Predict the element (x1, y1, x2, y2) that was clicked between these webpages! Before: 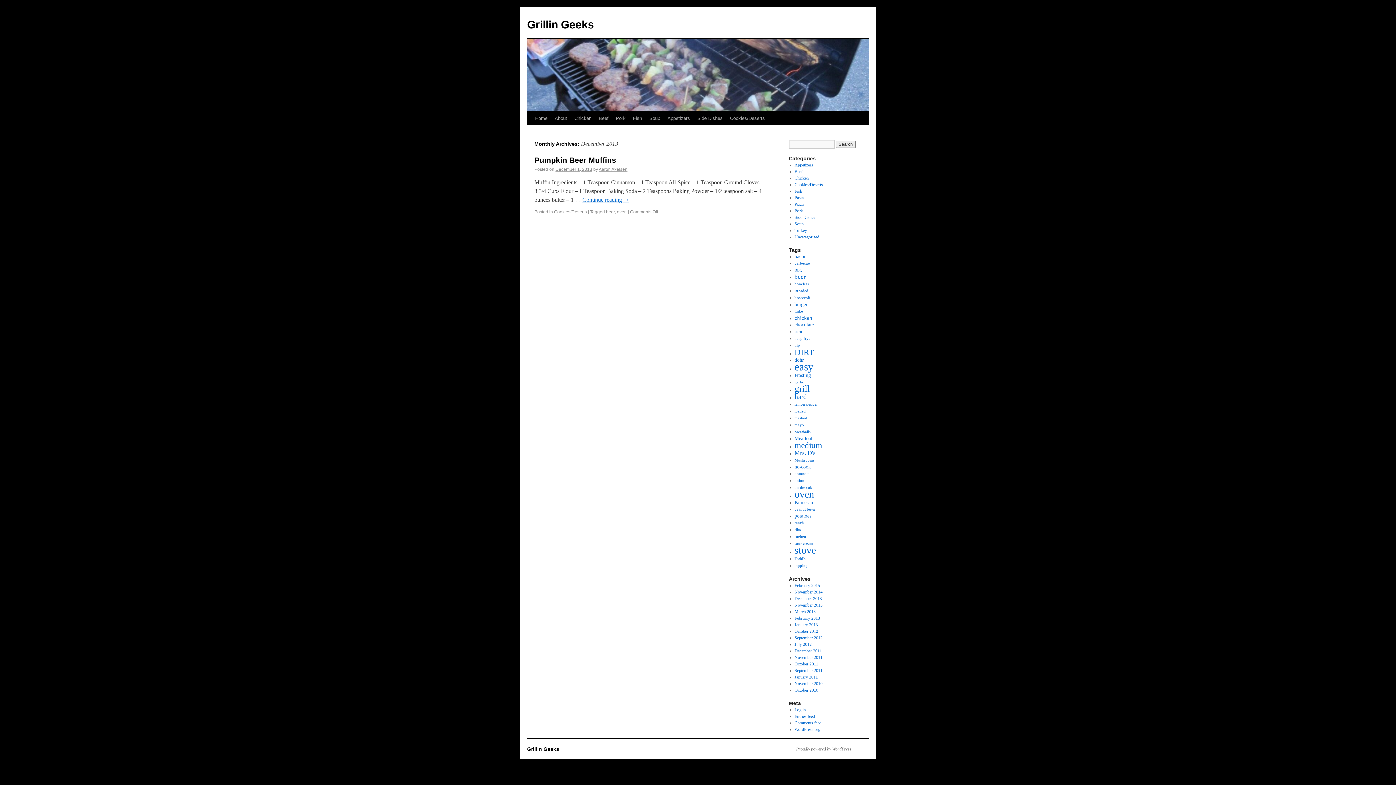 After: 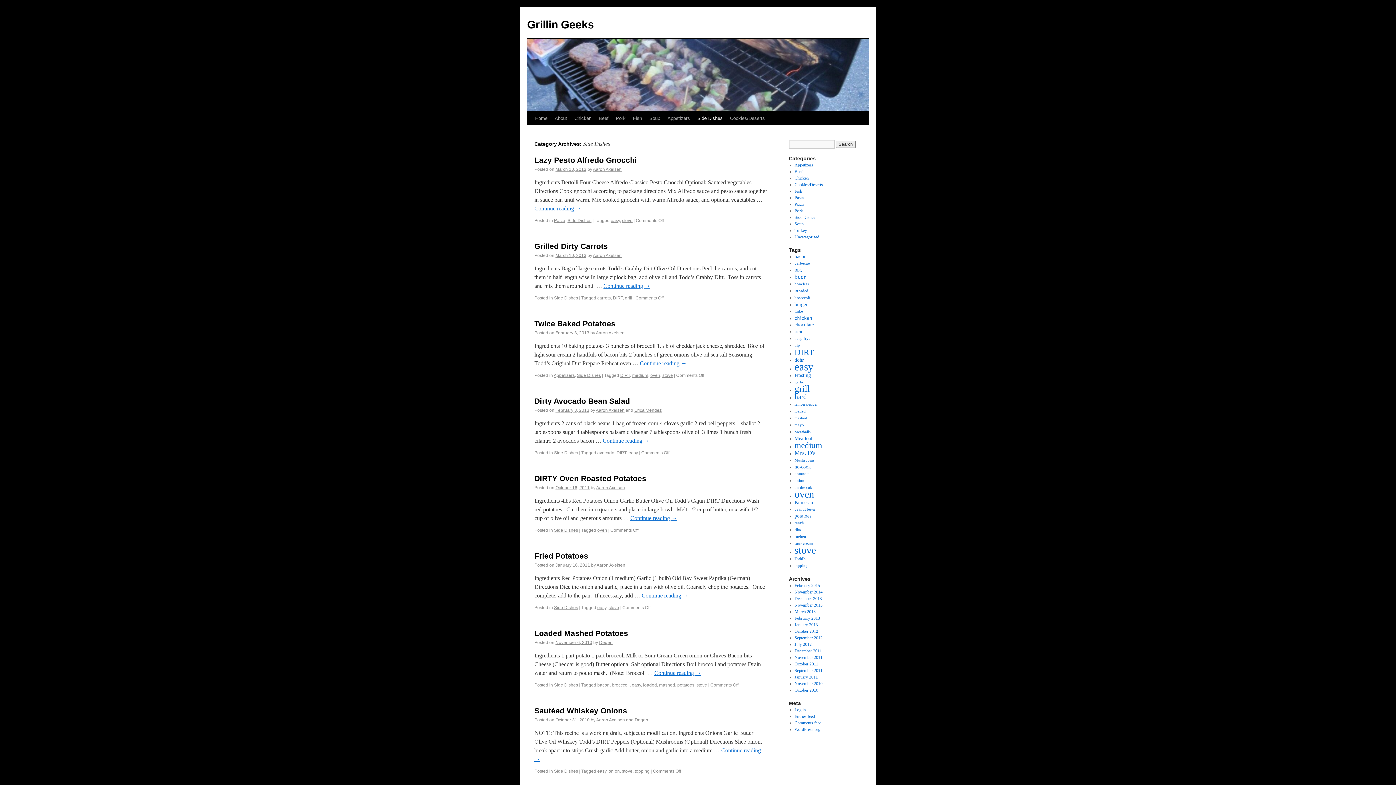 Action: bbox: (693, 111, 726, 125) label: Side Dishes